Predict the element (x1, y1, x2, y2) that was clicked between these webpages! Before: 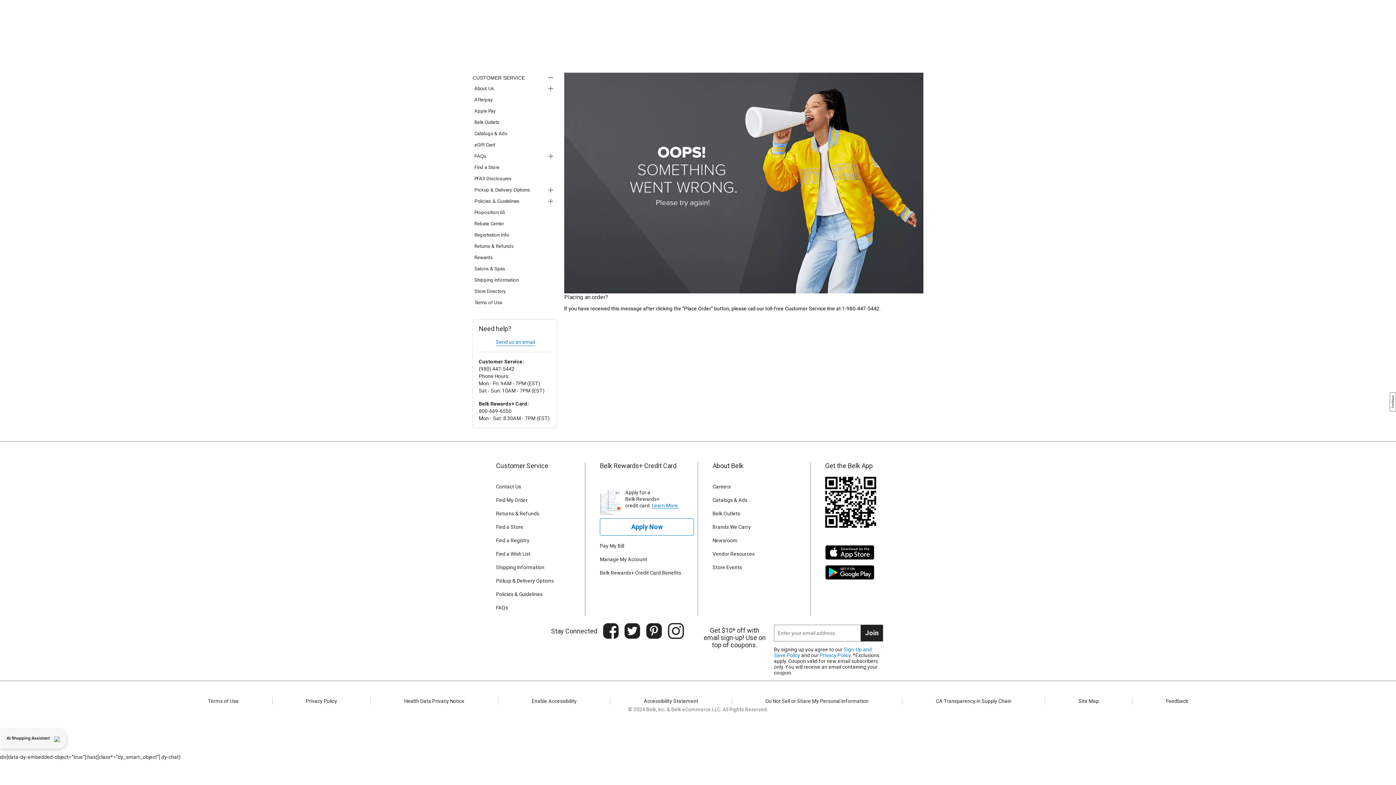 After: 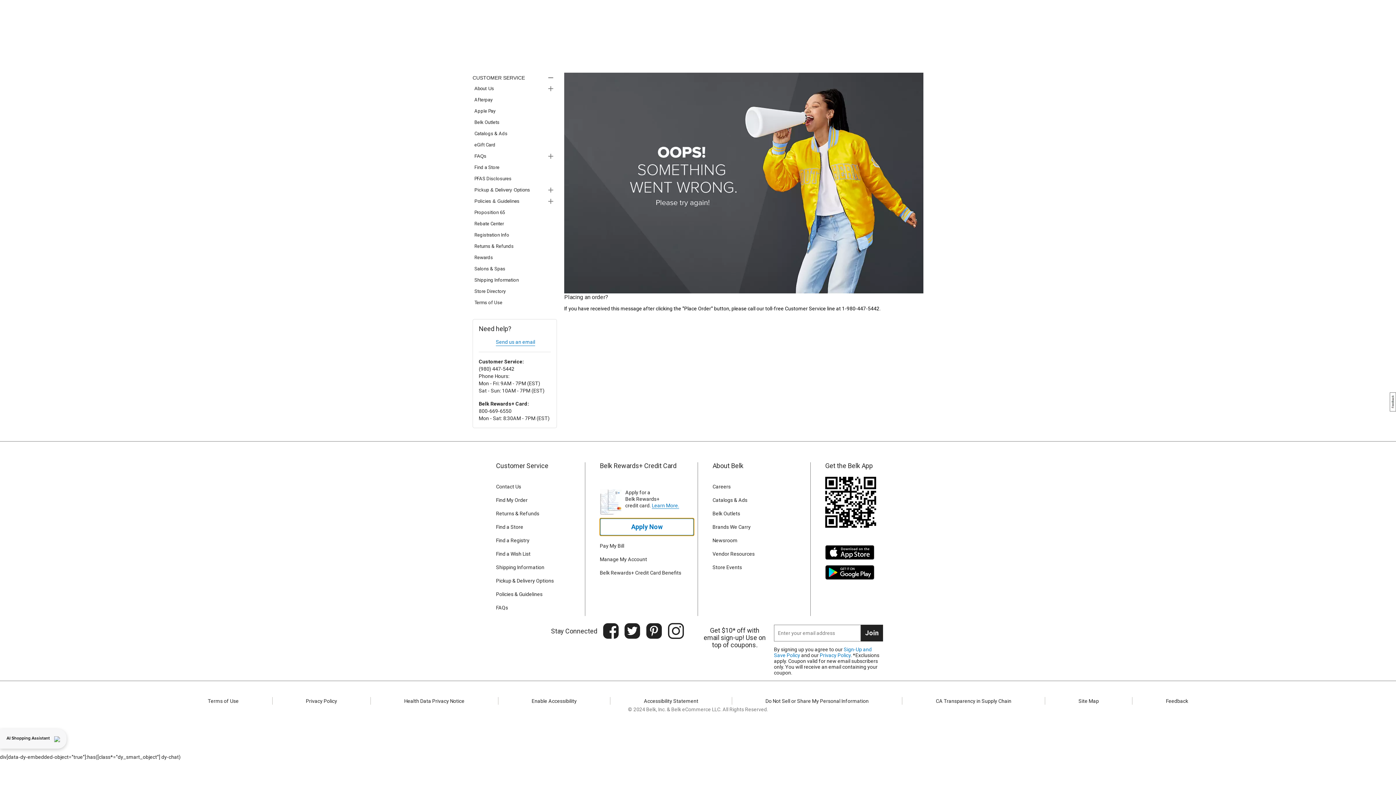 Action: bbox: (600, 518, 694, 536) label: Apply Now